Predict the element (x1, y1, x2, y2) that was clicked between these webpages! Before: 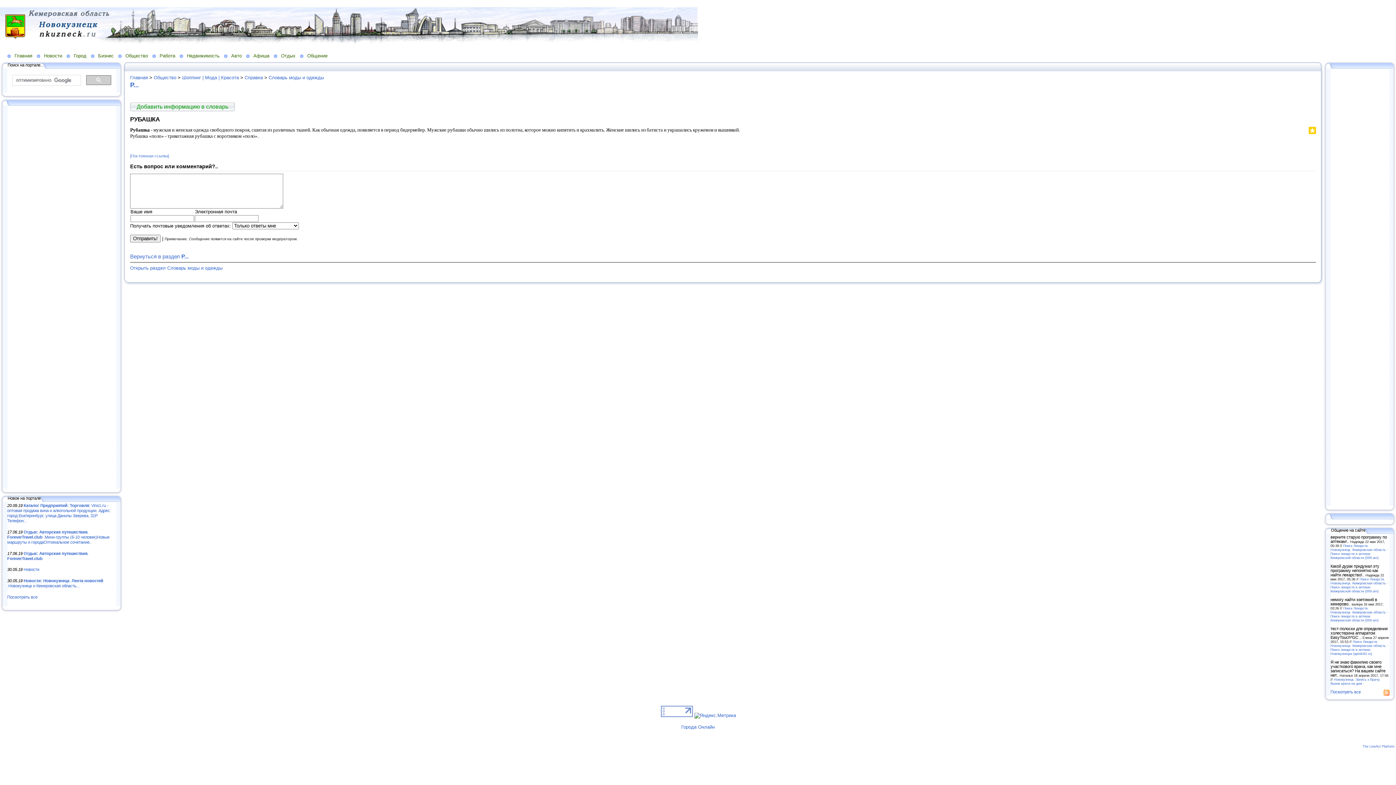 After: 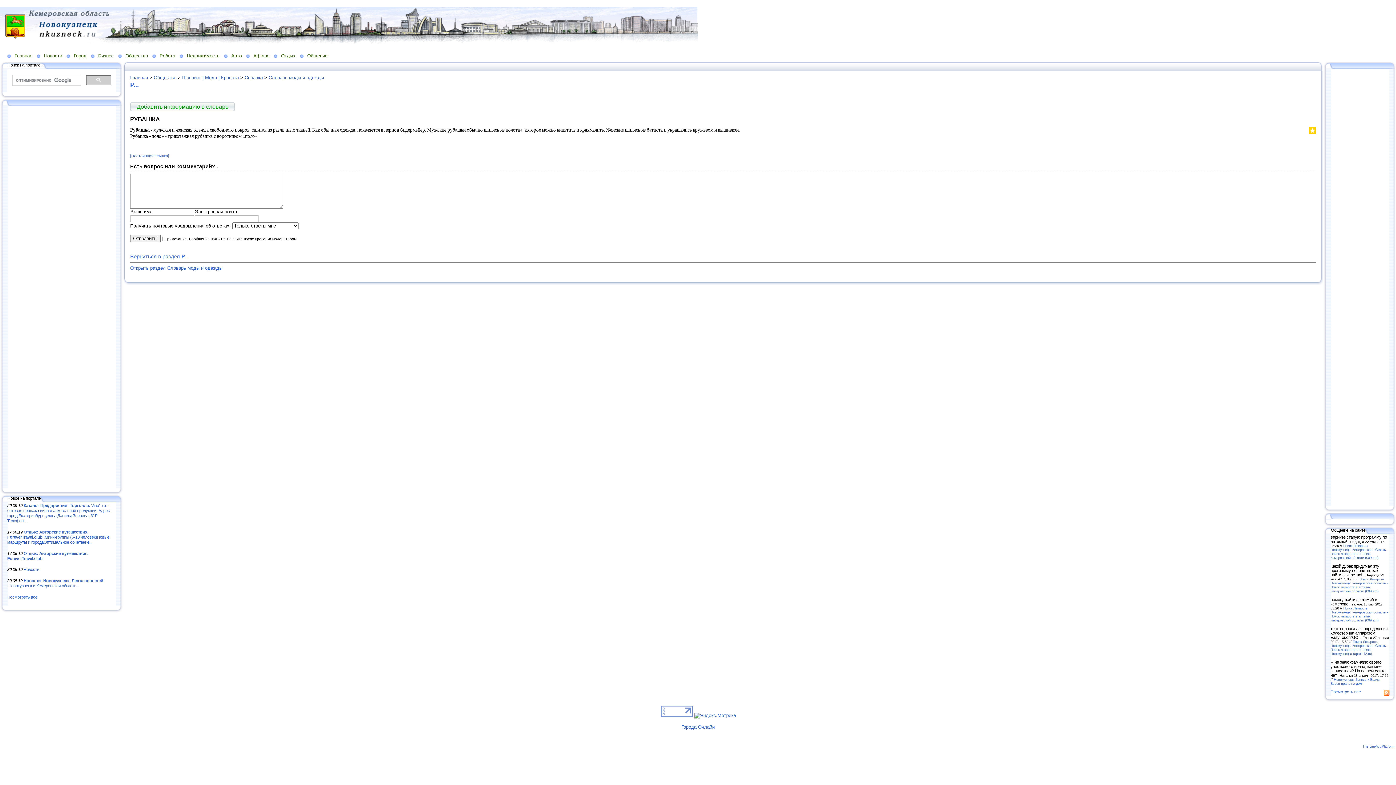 Action: bbox: (1298, 129, 1300, 136)